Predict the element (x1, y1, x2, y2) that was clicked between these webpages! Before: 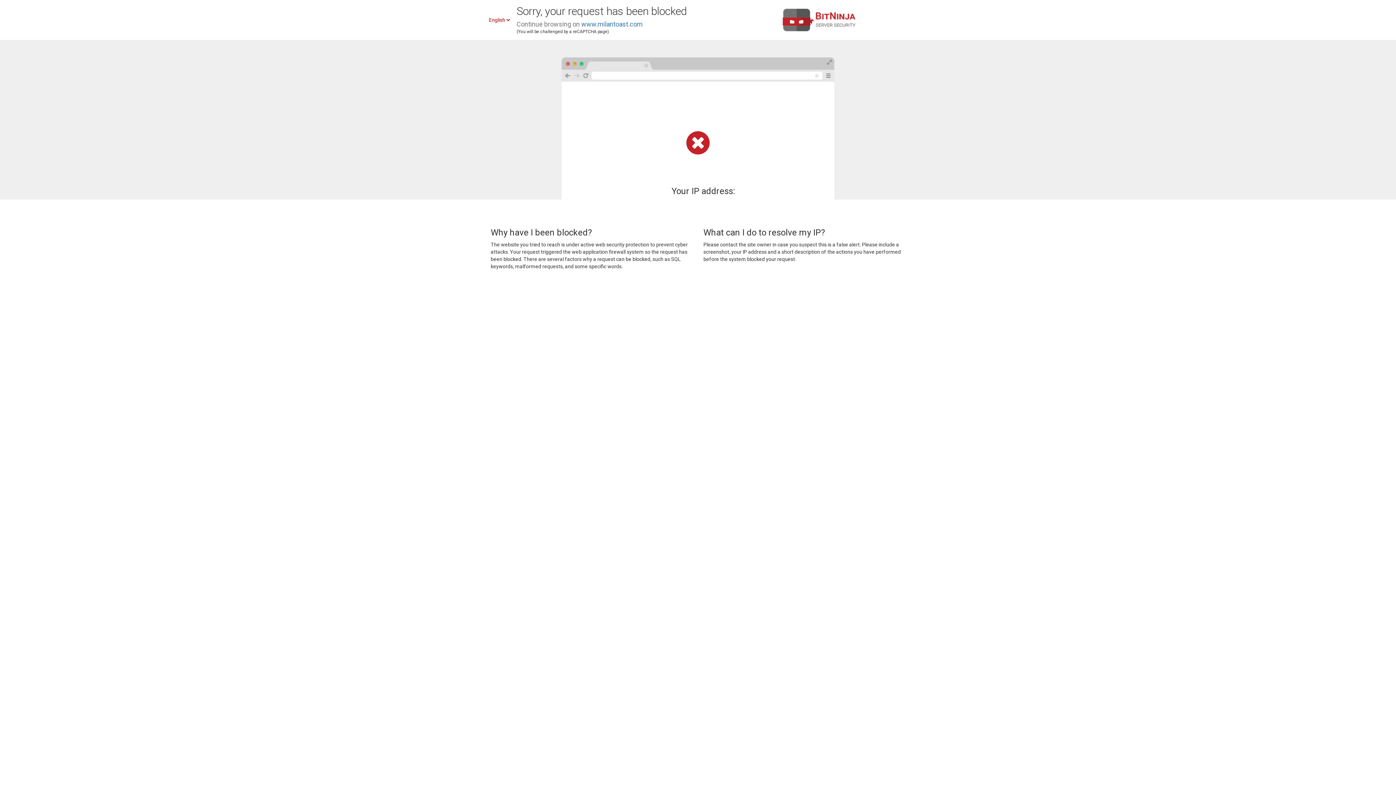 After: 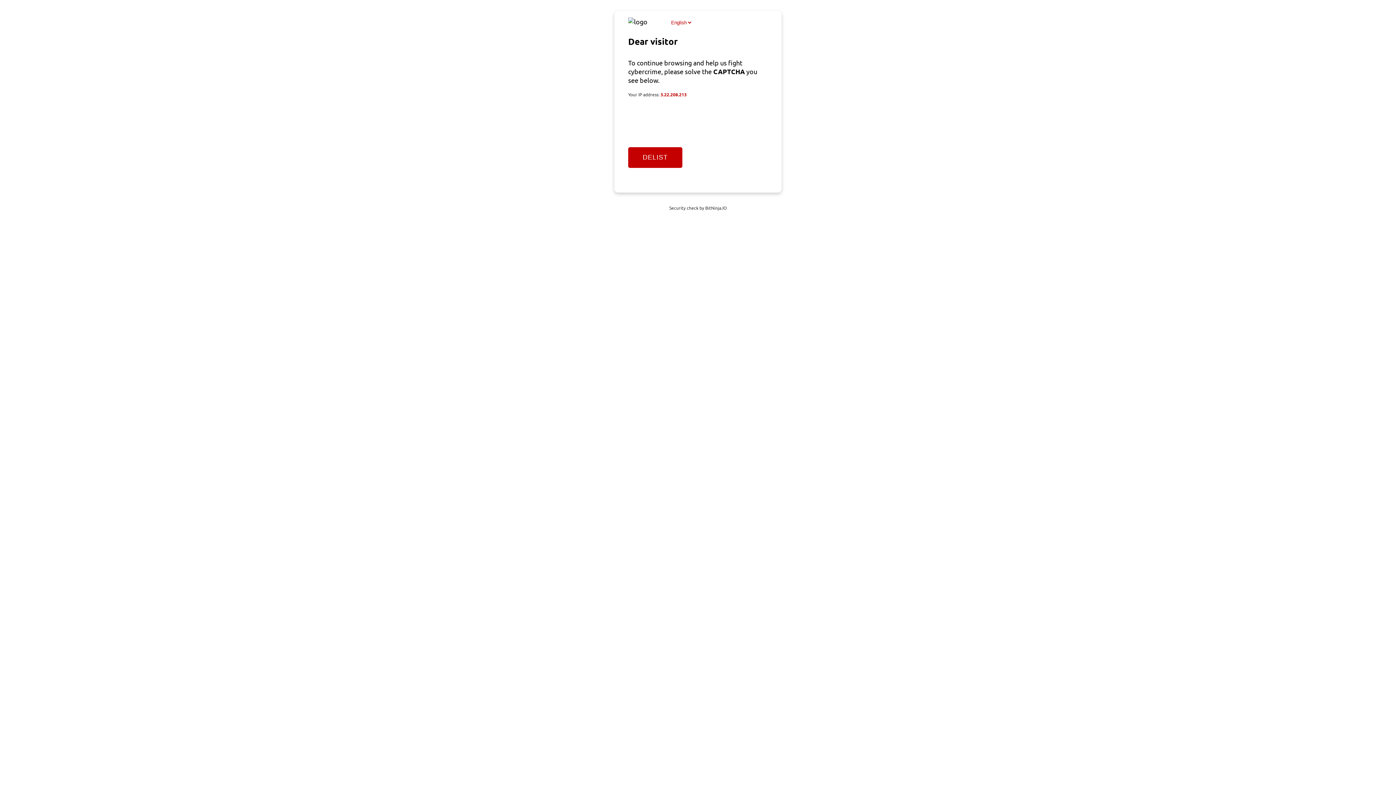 Action: label: www.milantoast.com bbox: (581, 20, 642, 28)